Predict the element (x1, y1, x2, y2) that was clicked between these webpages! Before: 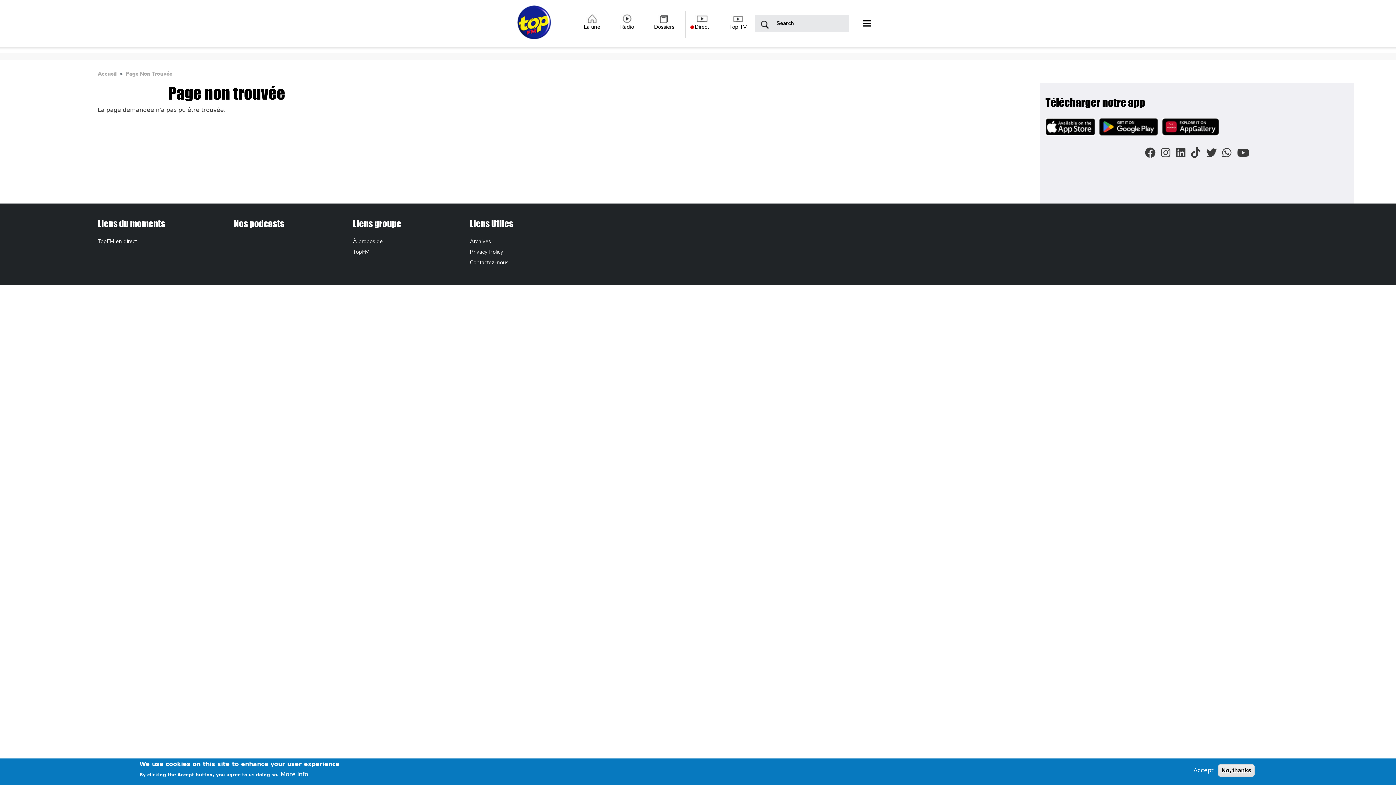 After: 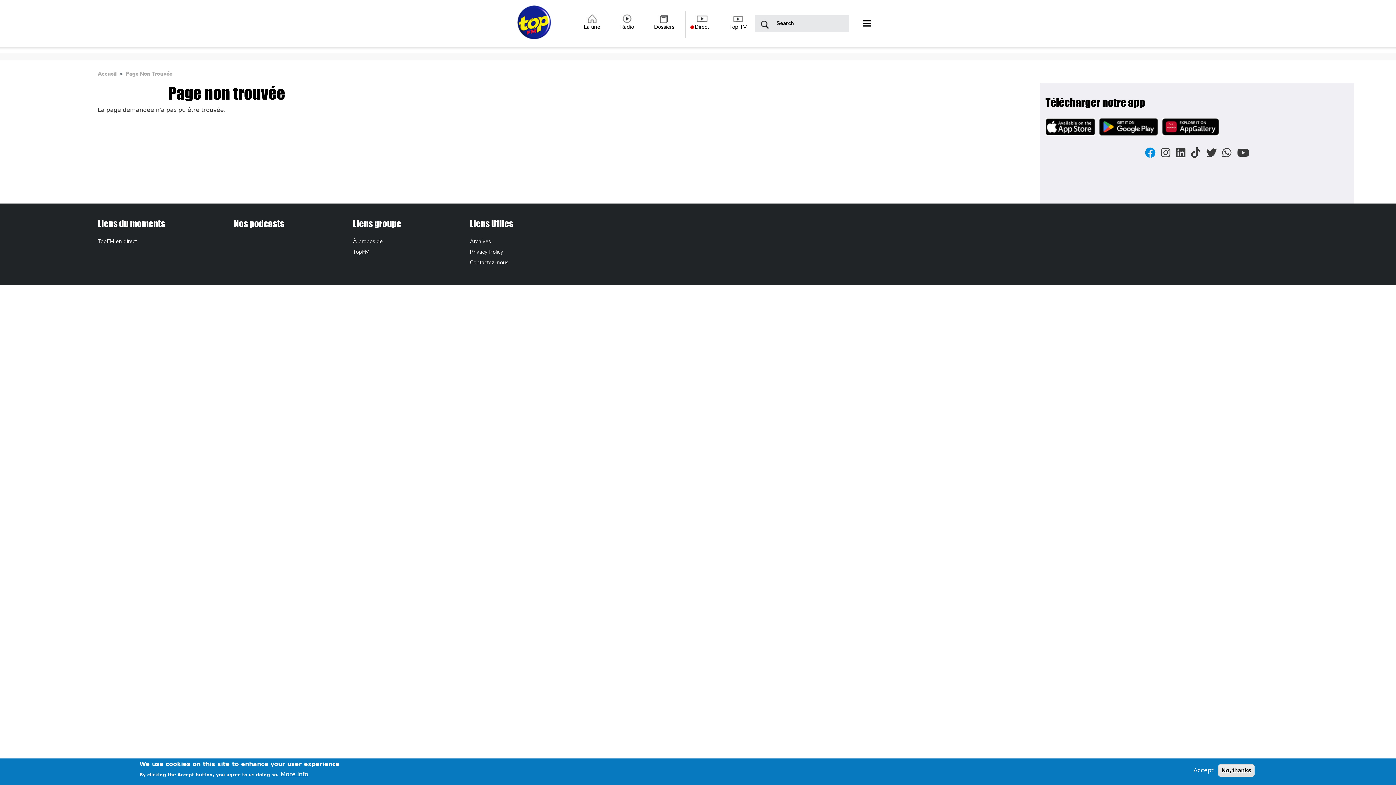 Action: bbox: (1145, 151, 1155, 157)